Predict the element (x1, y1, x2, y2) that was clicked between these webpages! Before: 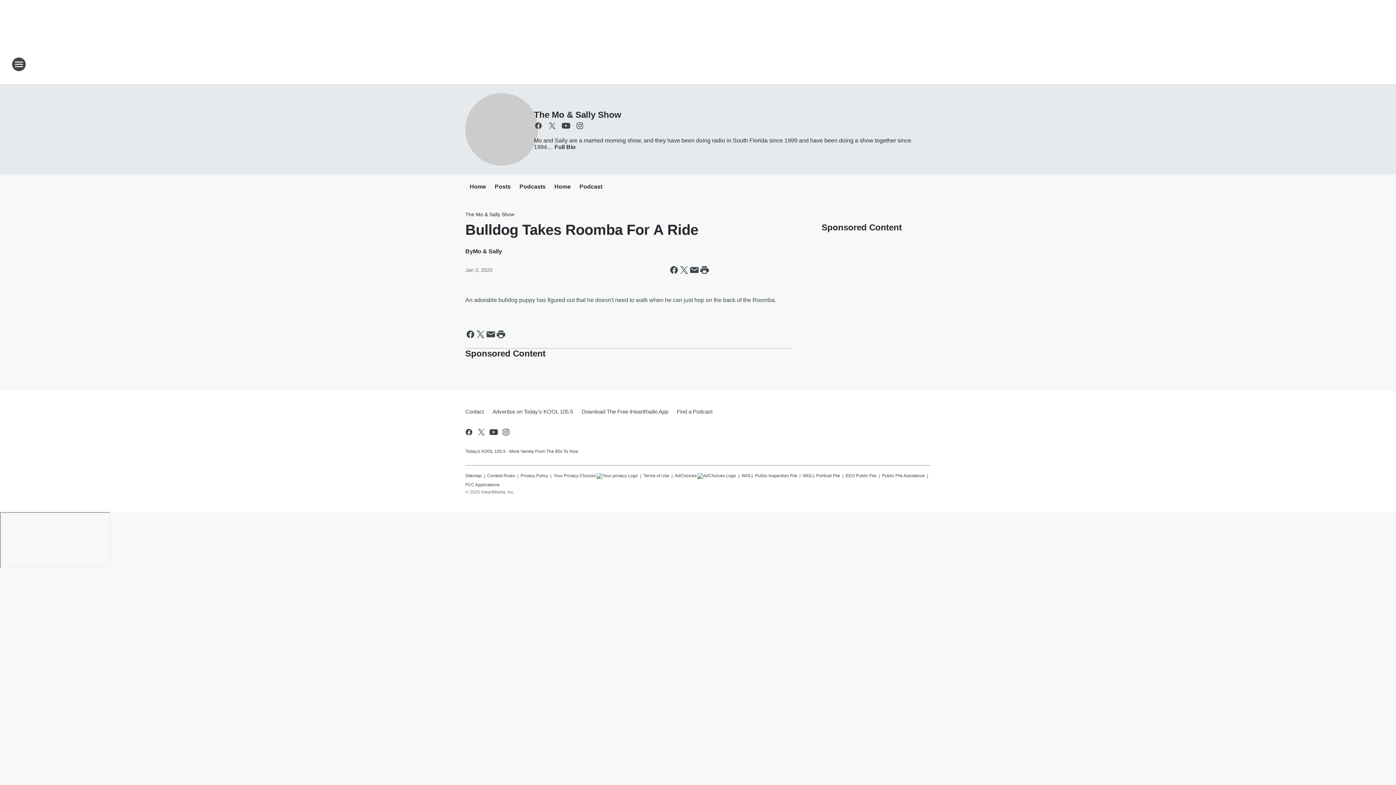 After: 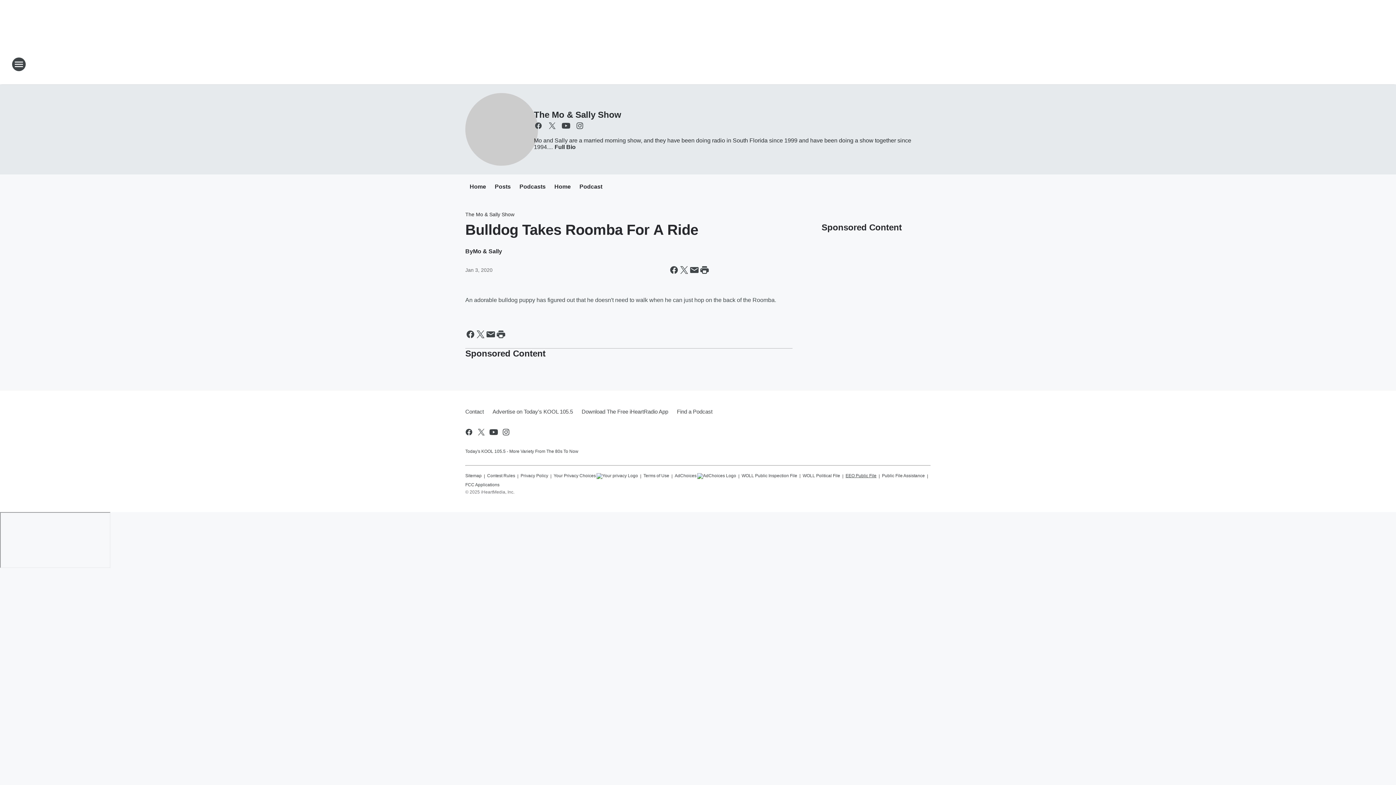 Action: bbox: (845, 470, 876, 479) label: EEO Public File